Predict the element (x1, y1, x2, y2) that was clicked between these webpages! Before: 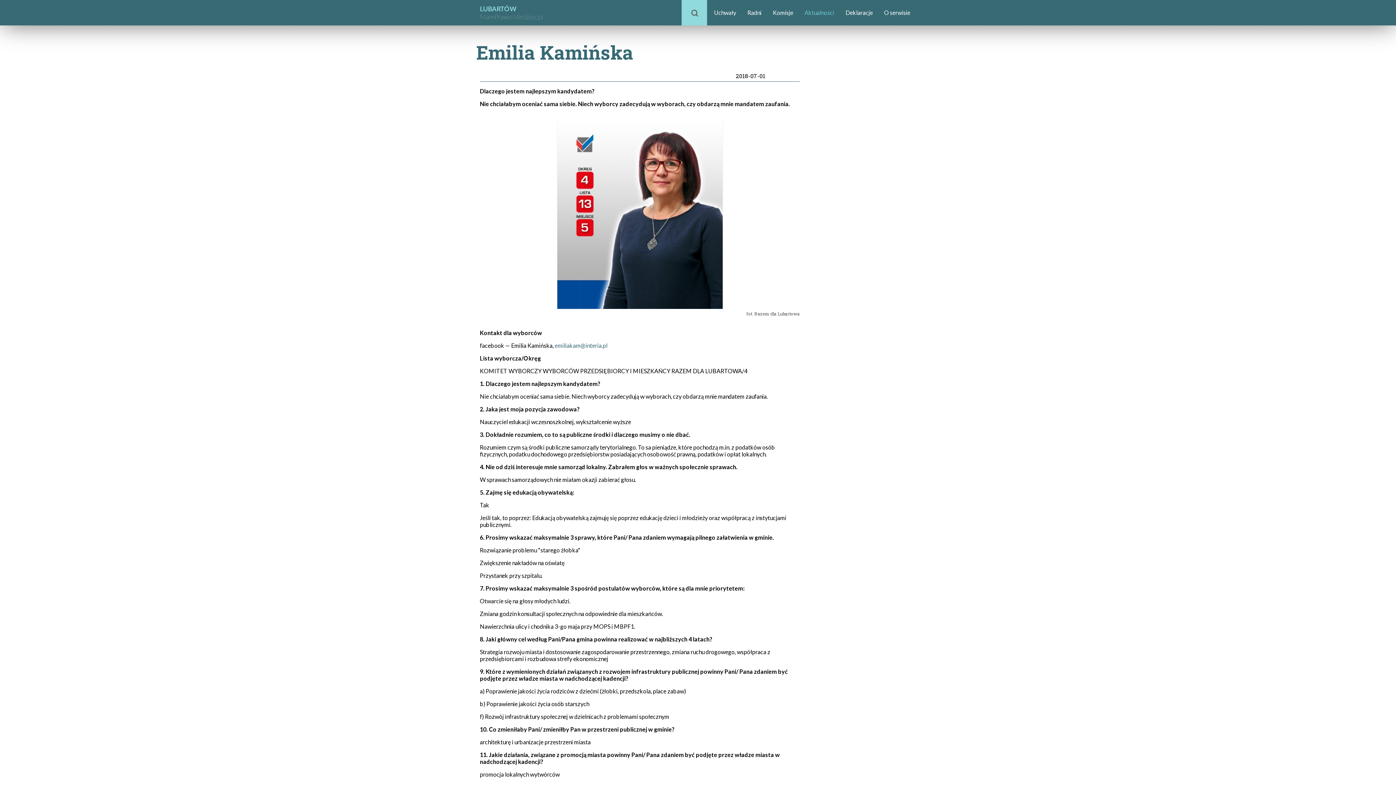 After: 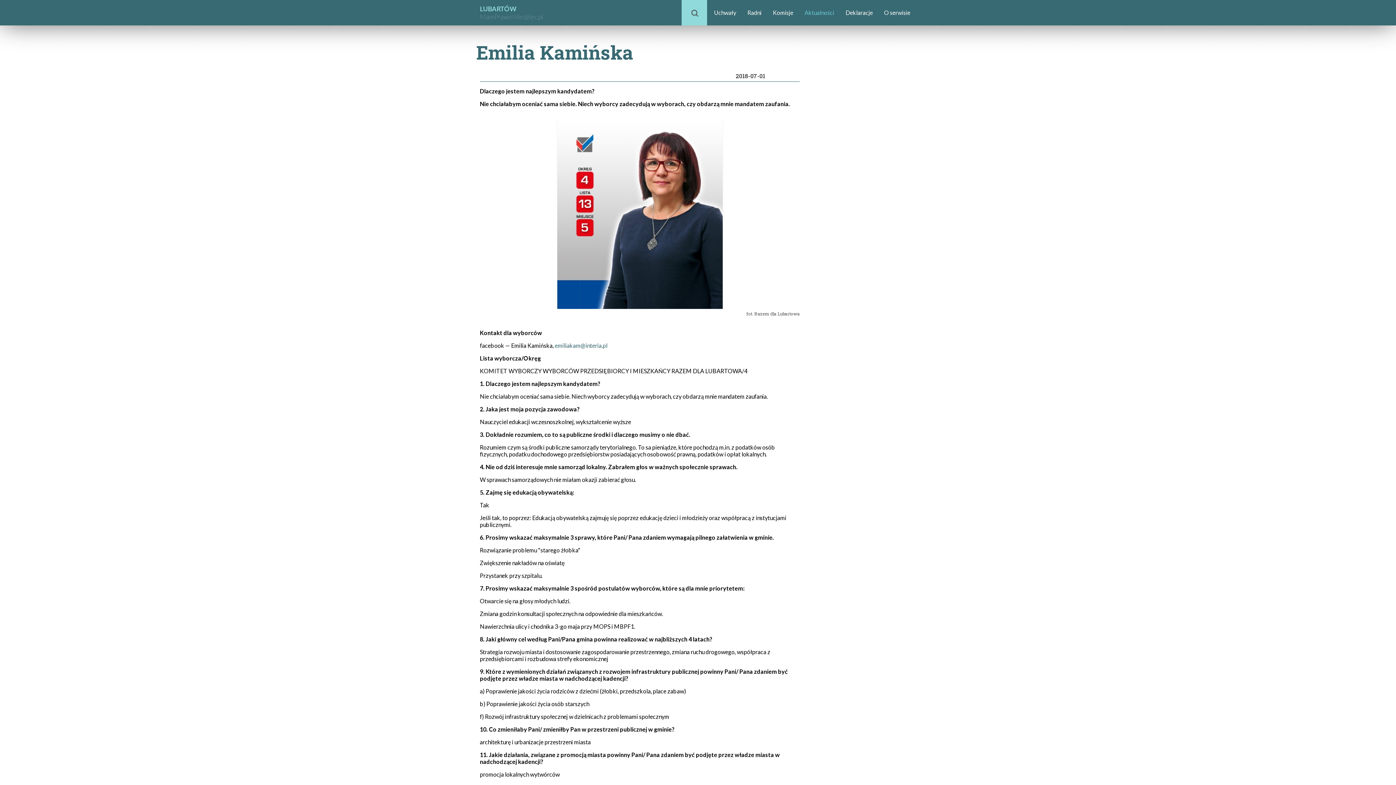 Action: bbox: (554, 342, 607, 349) label: emiliakam@interia.pl